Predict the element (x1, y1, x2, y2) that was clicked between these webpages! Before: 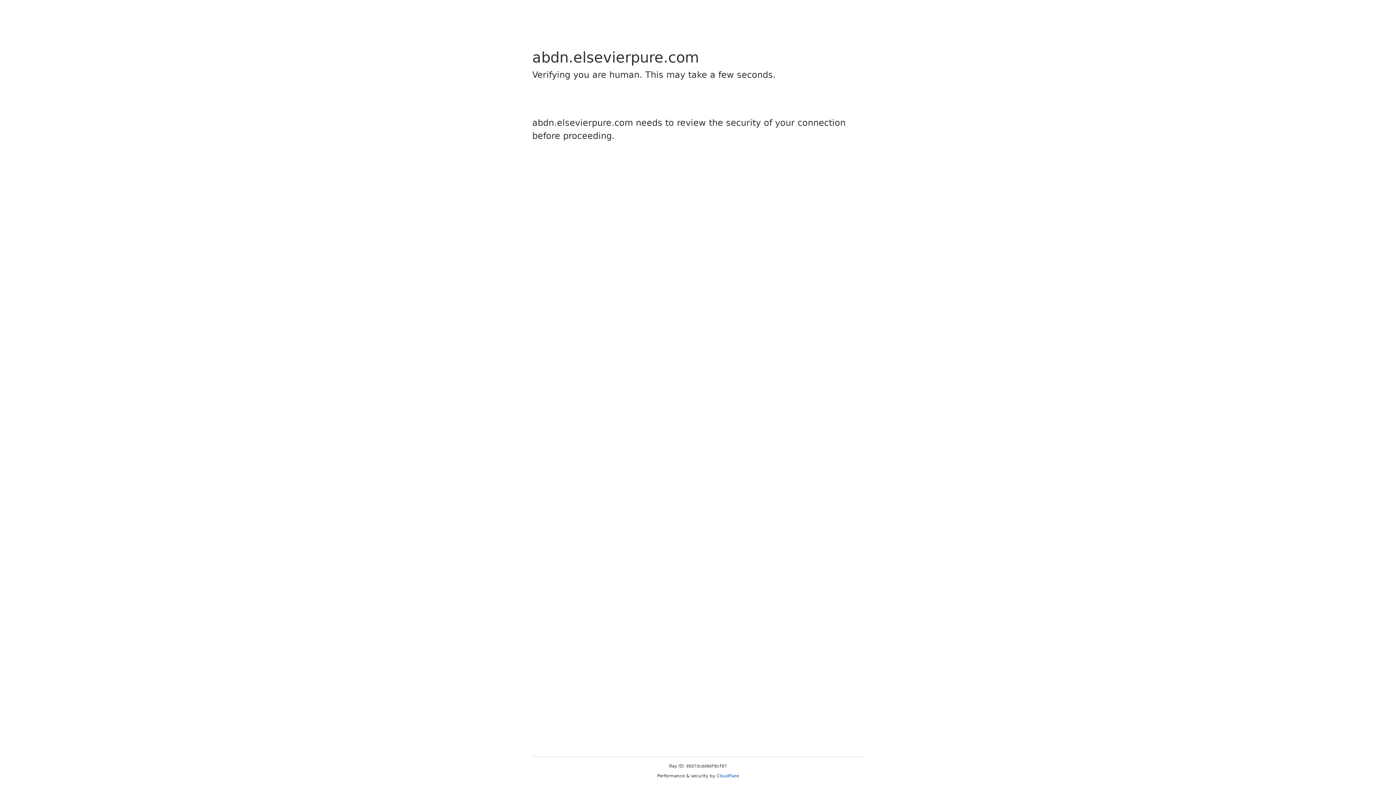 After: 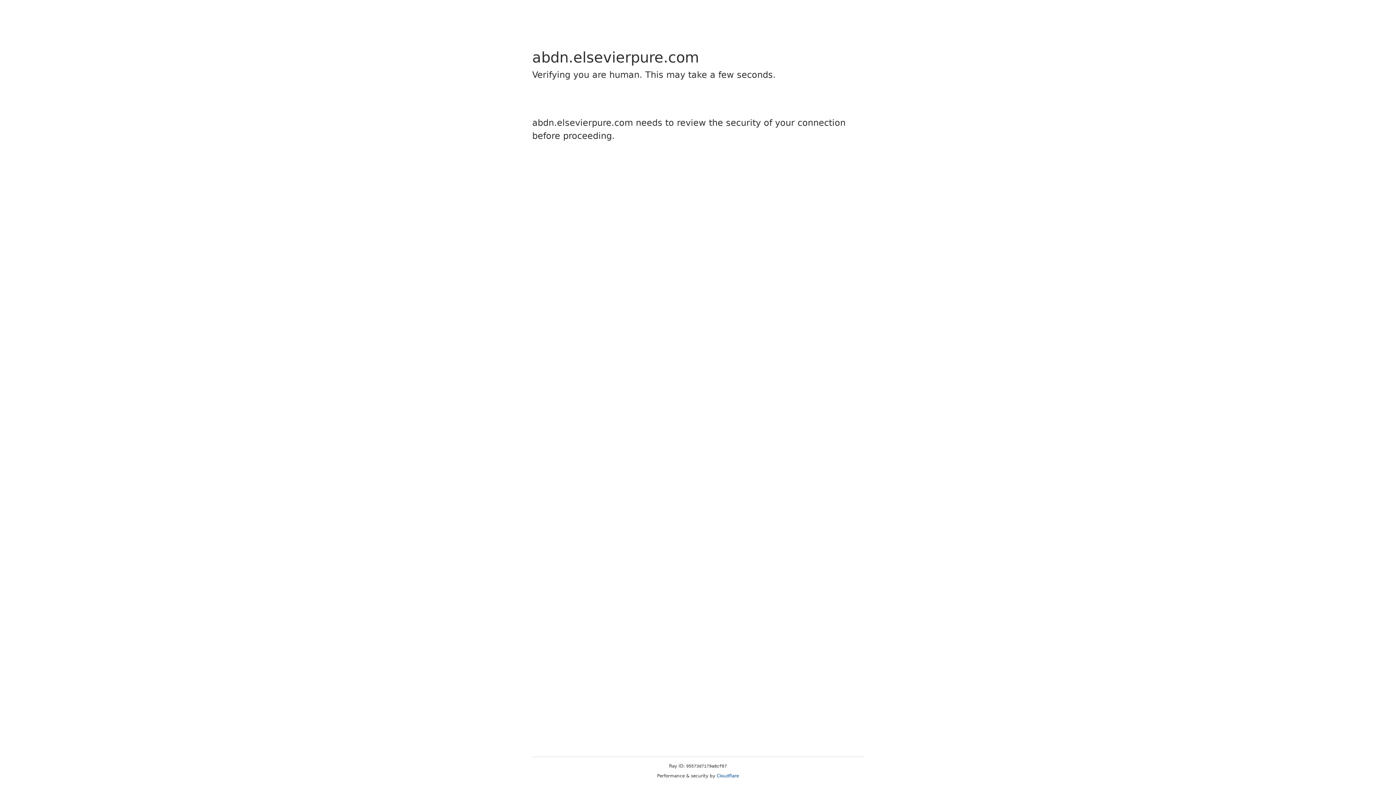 Action: bbox: (716, 773, 739, 778) label: Cloudflare